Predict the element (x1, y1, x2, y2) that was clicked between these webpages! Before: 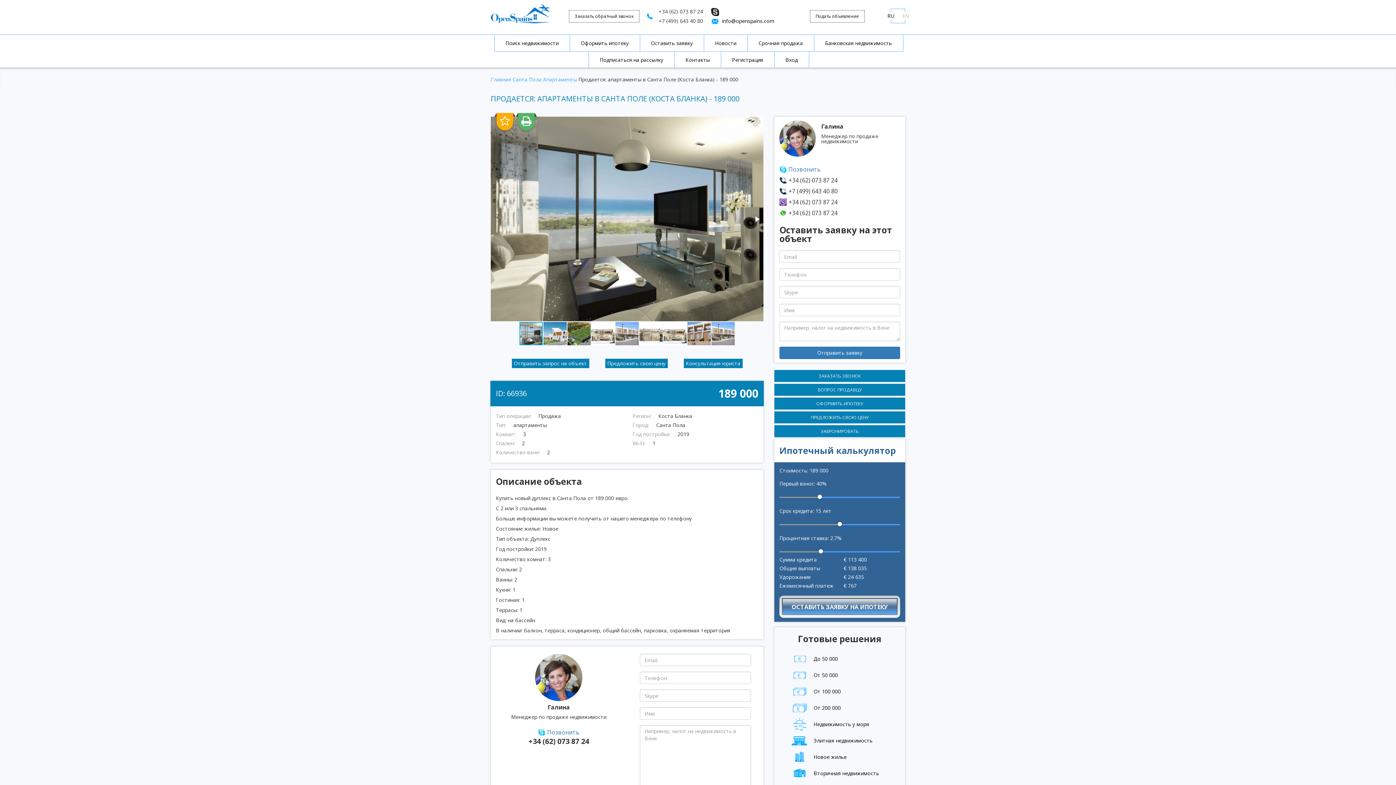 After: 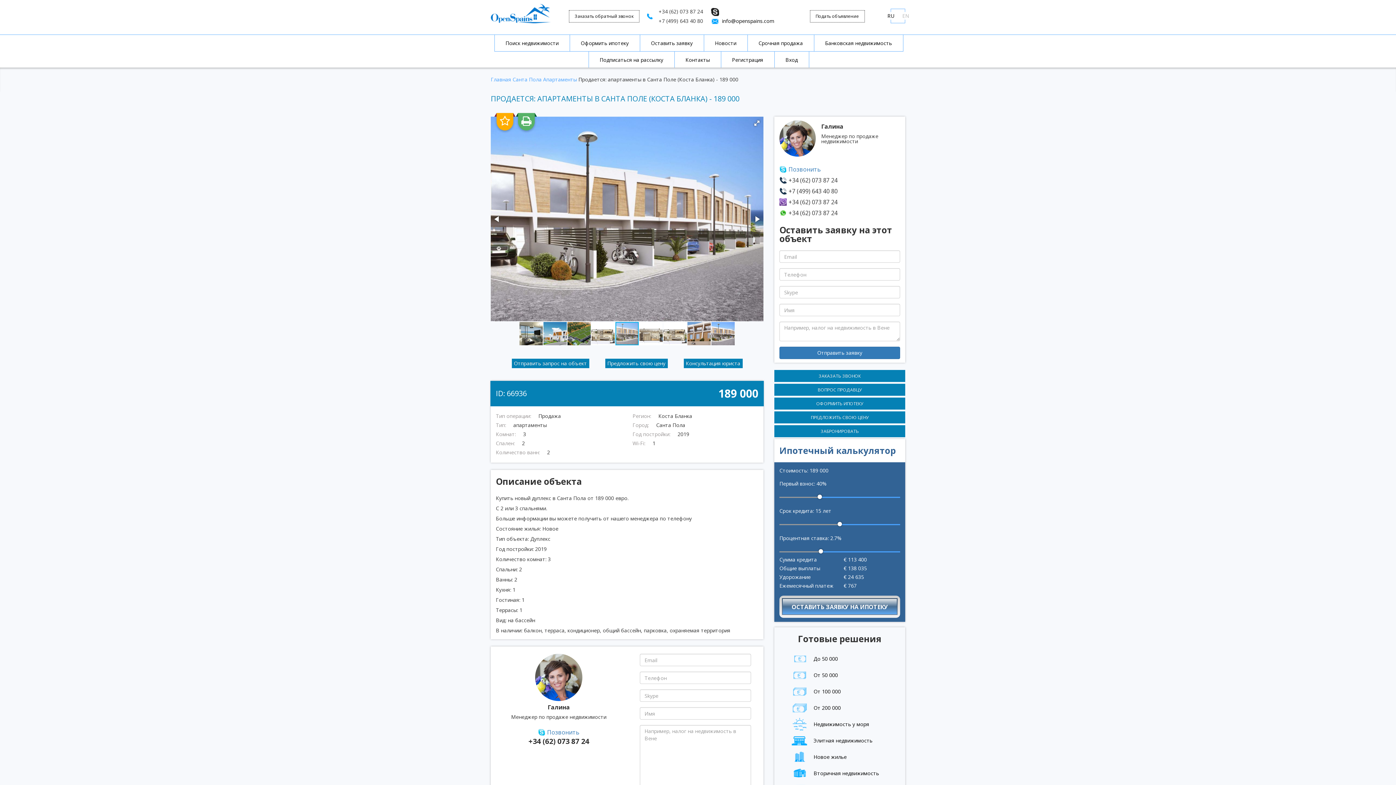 Action: bbox: (615, 321, 639, 346)